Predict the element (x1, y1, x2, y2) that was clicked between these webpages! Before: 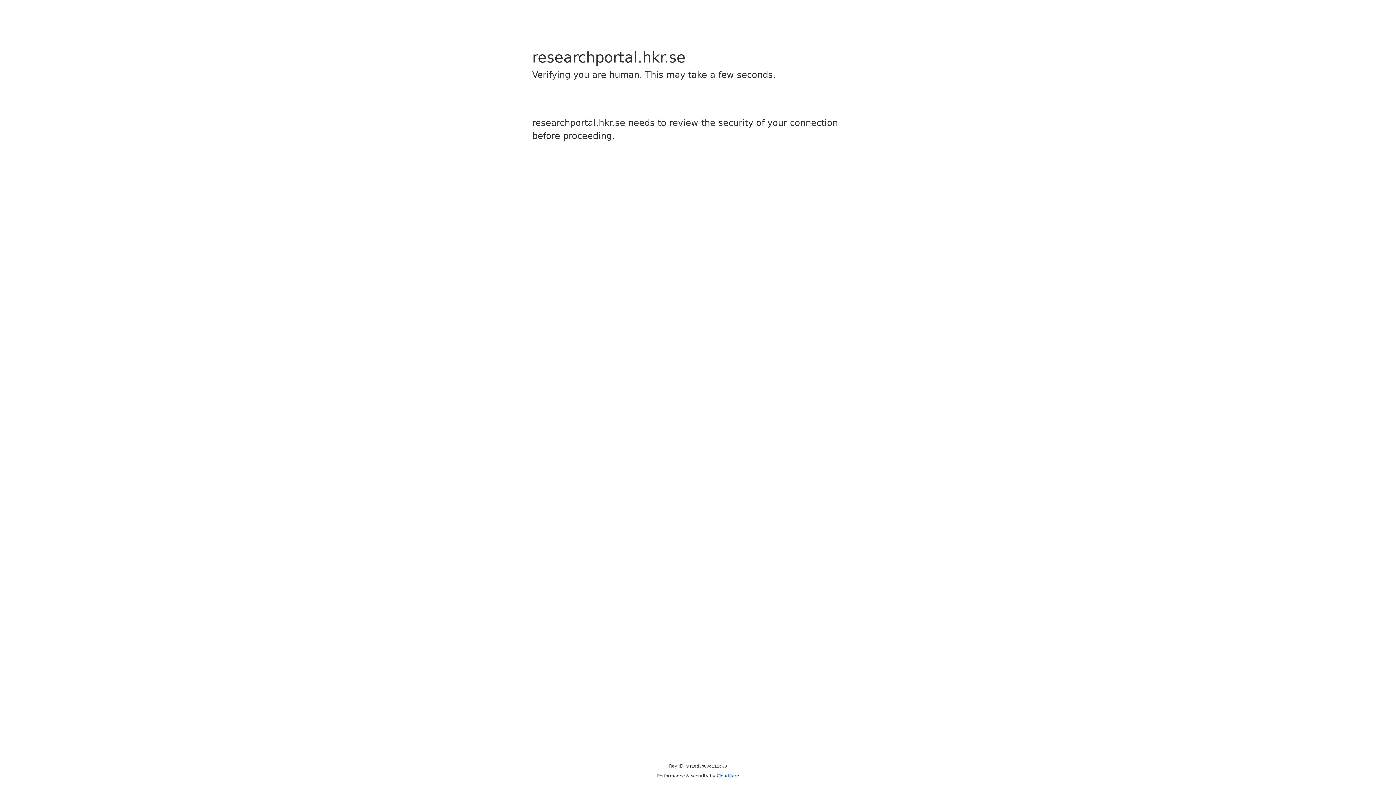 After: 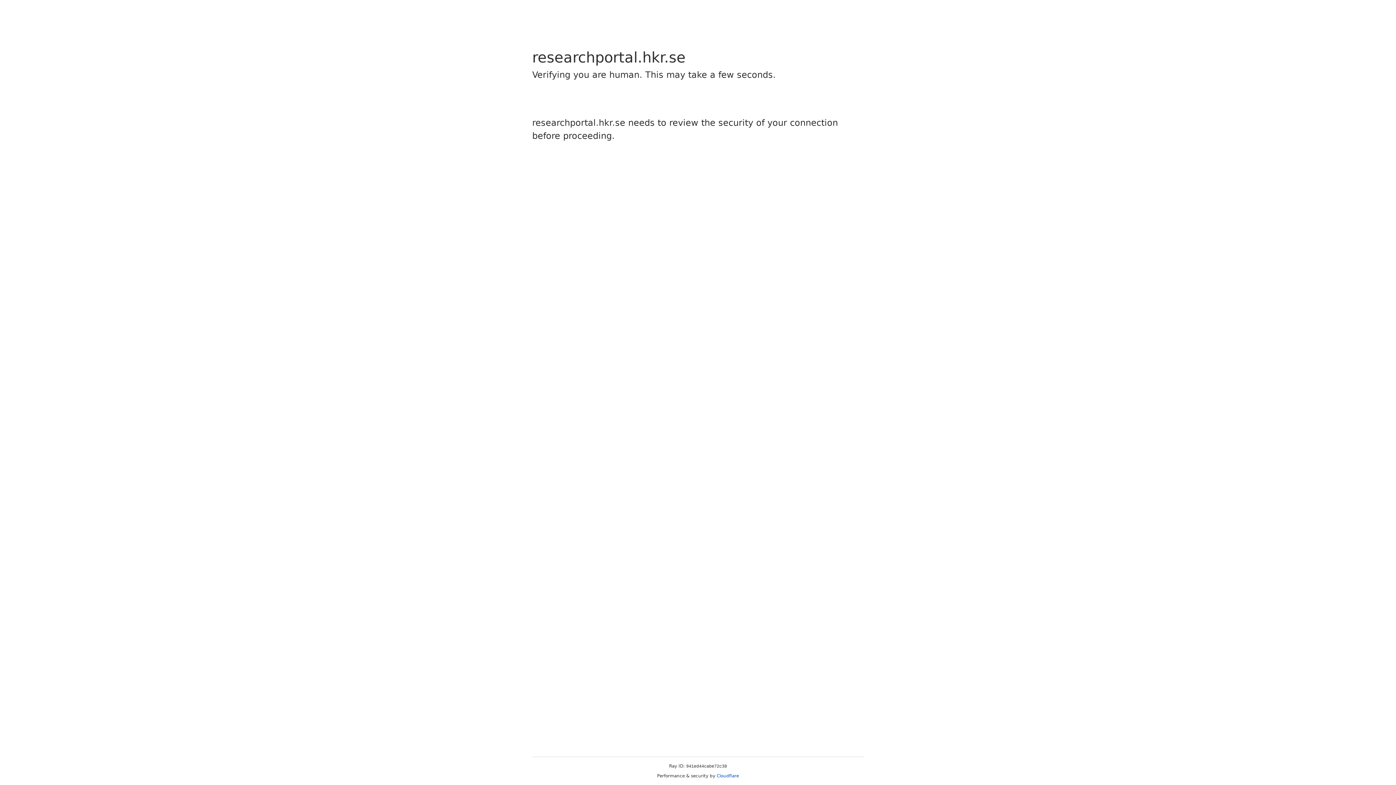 Action: bbox: (716, 773, 739, 778) label: Cloudflare